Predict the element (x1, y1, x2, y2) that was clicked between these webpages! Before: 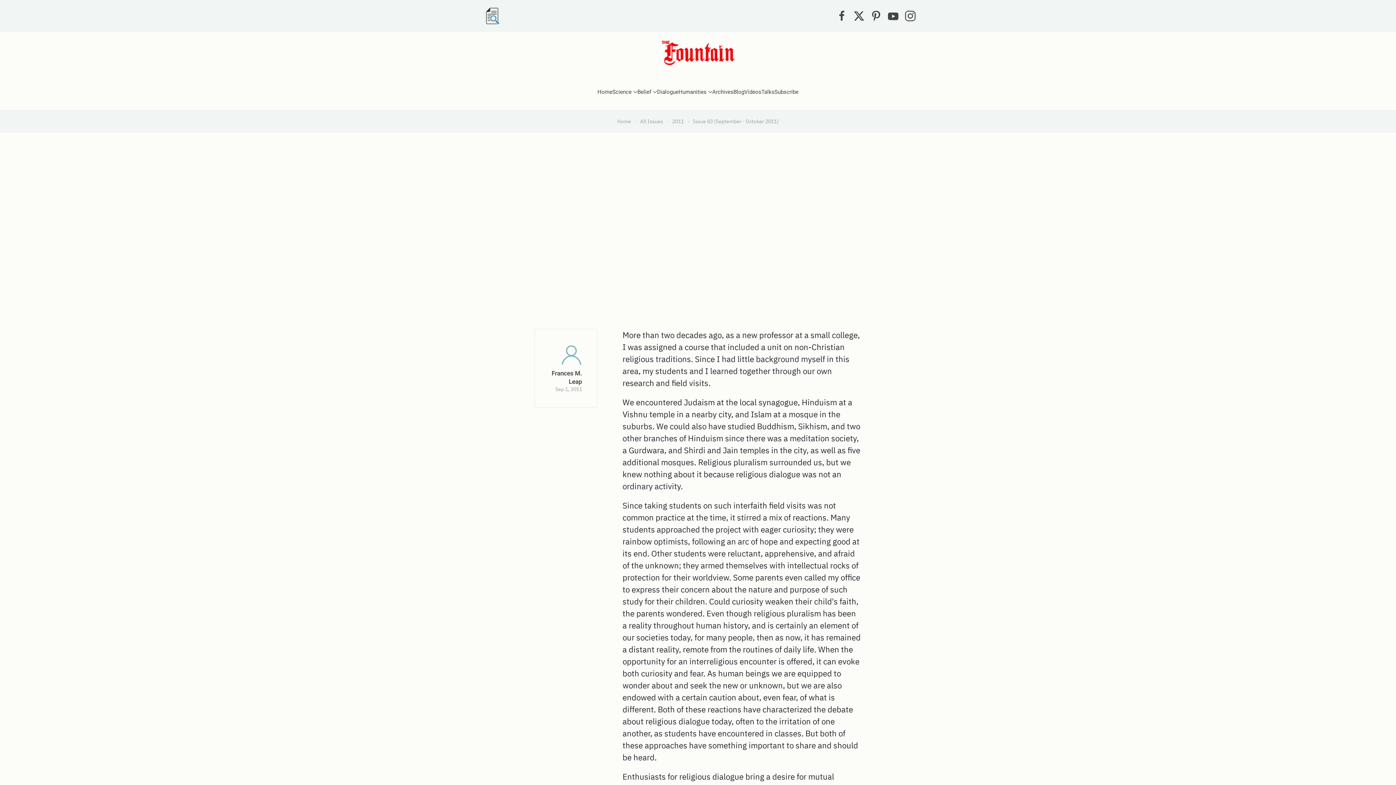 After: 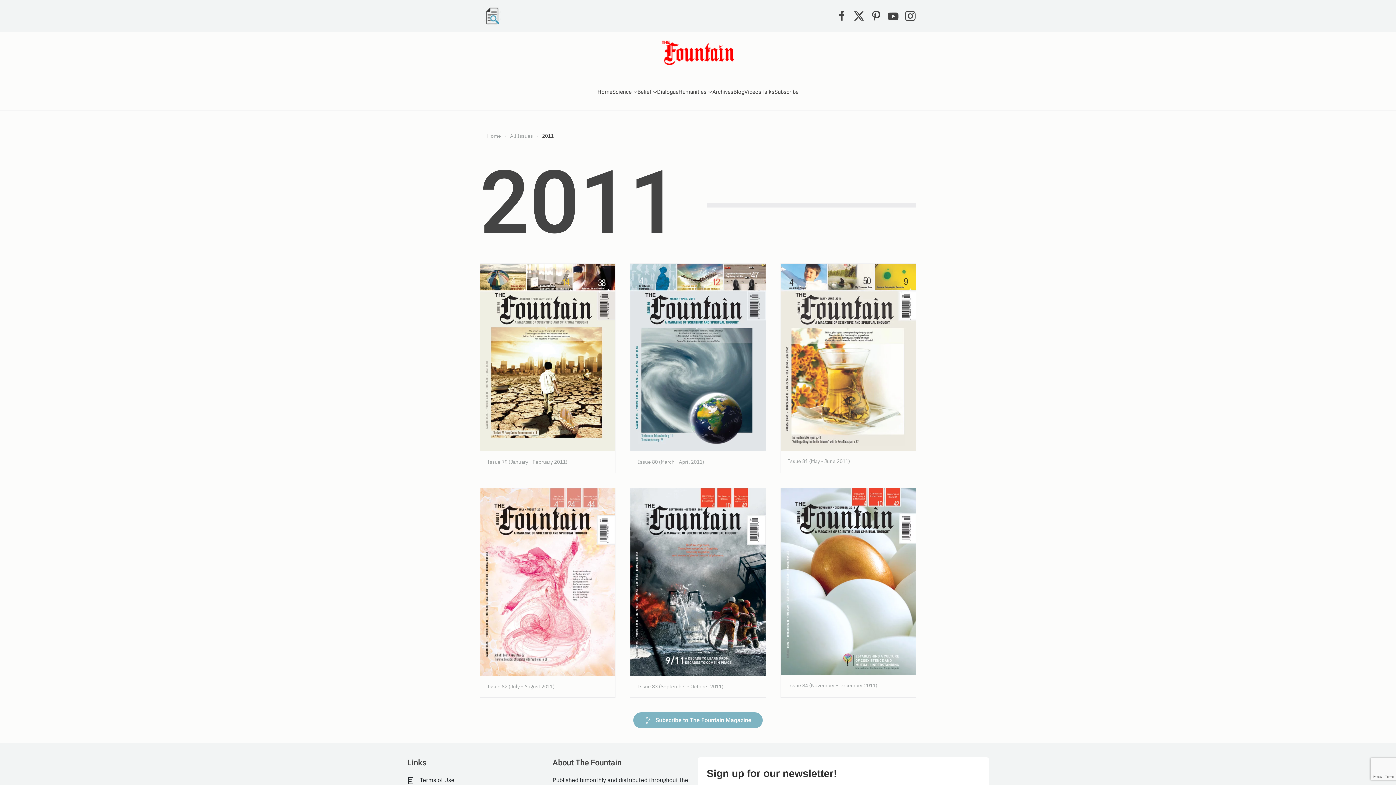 Action: bbox: (672, 118, 684, 124) label: 2011